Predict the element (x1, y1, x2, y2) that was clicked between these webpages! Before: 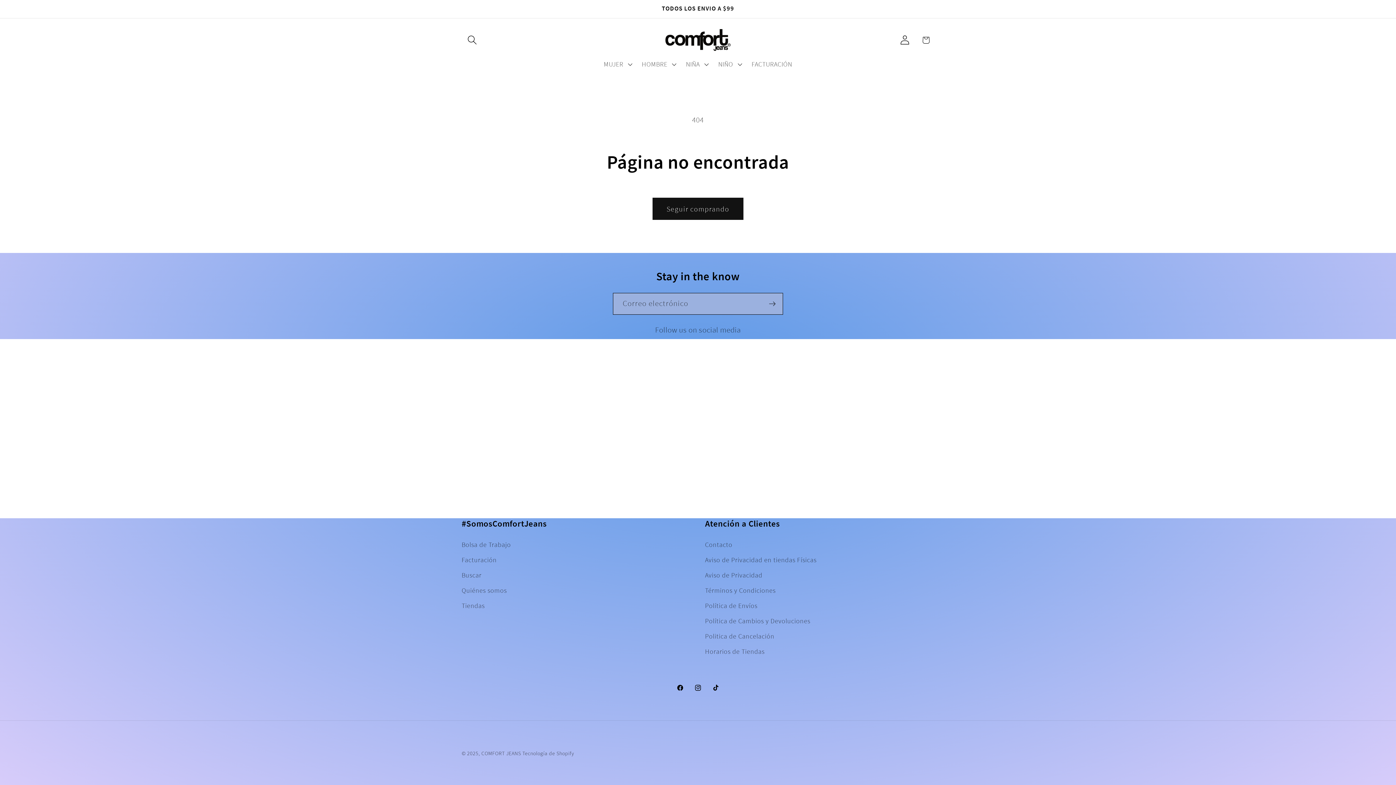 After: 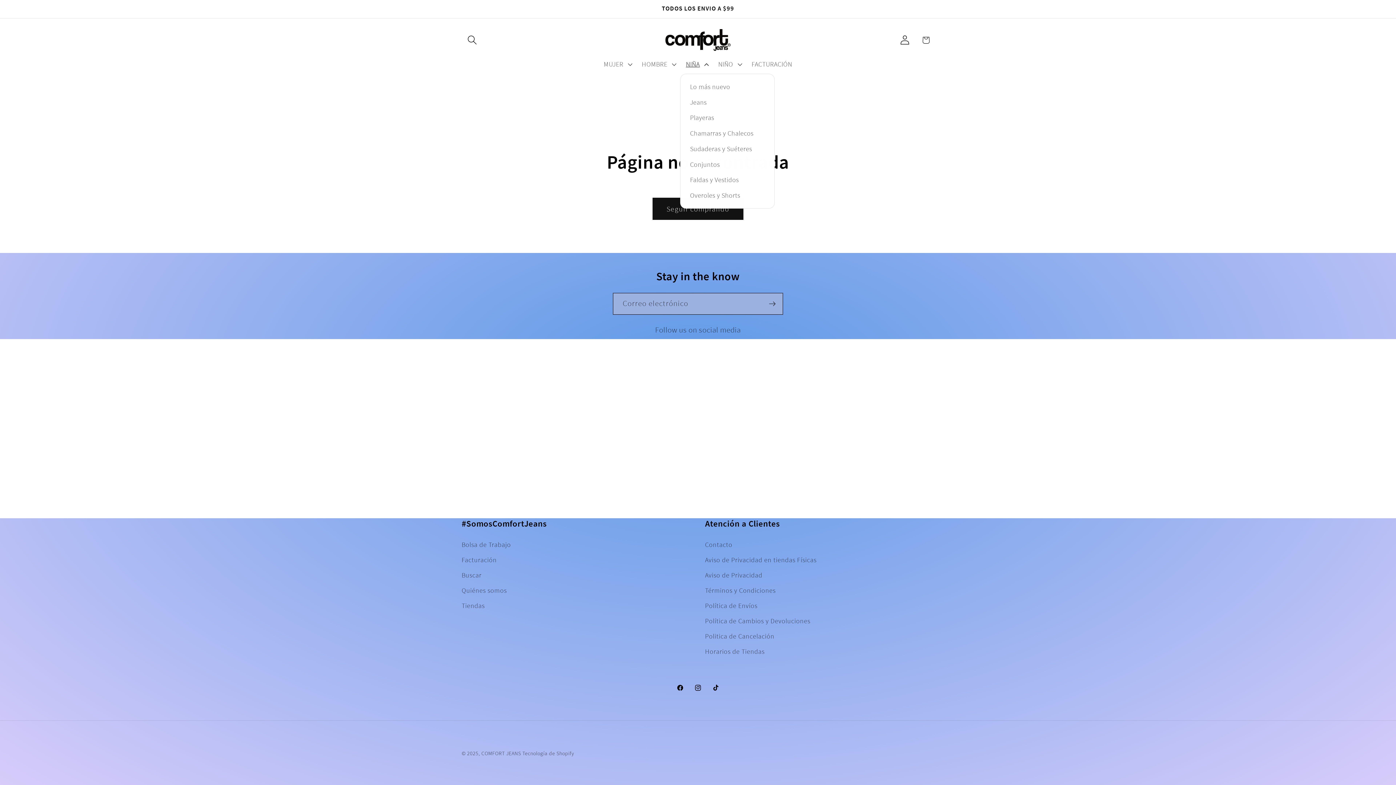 Action: label: NIÑA bbox: (680, 54, 712, 73)